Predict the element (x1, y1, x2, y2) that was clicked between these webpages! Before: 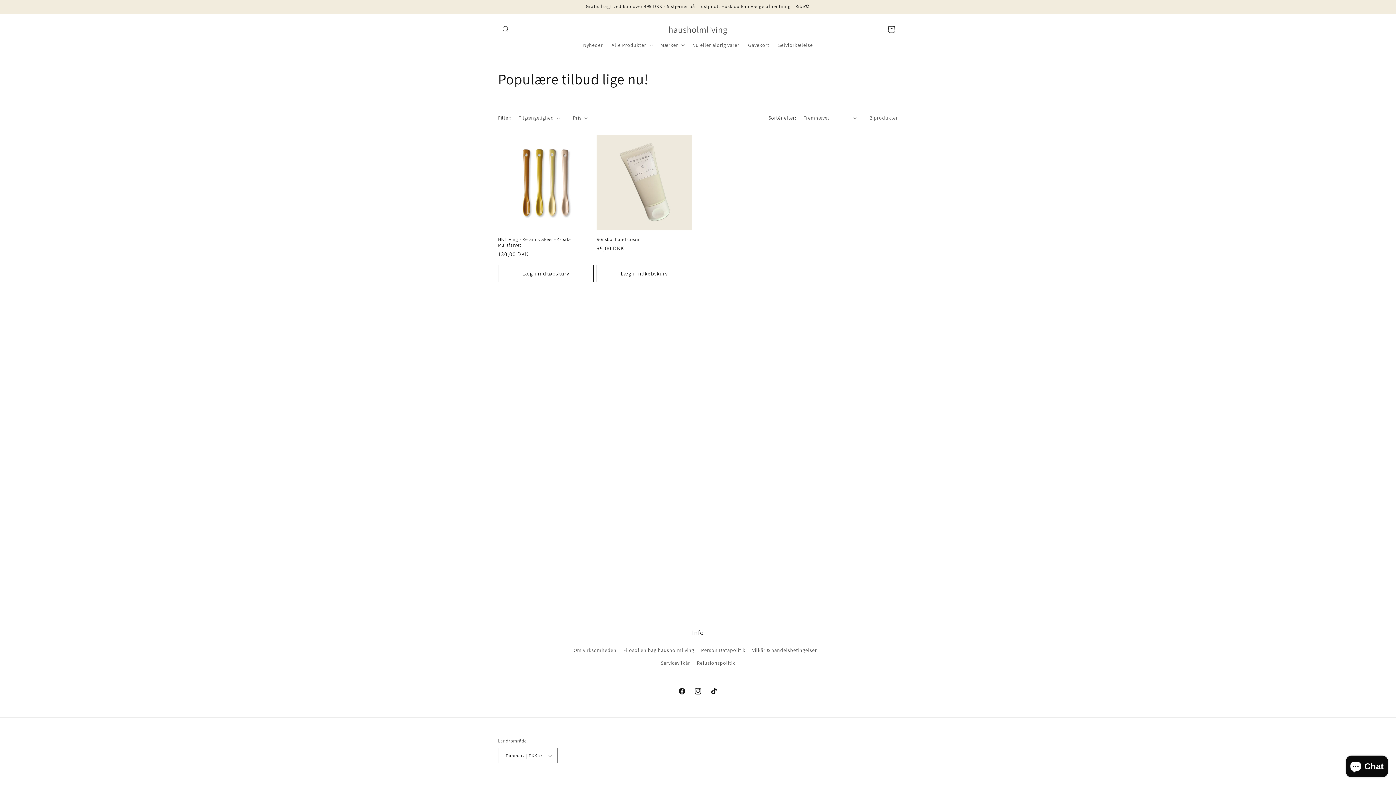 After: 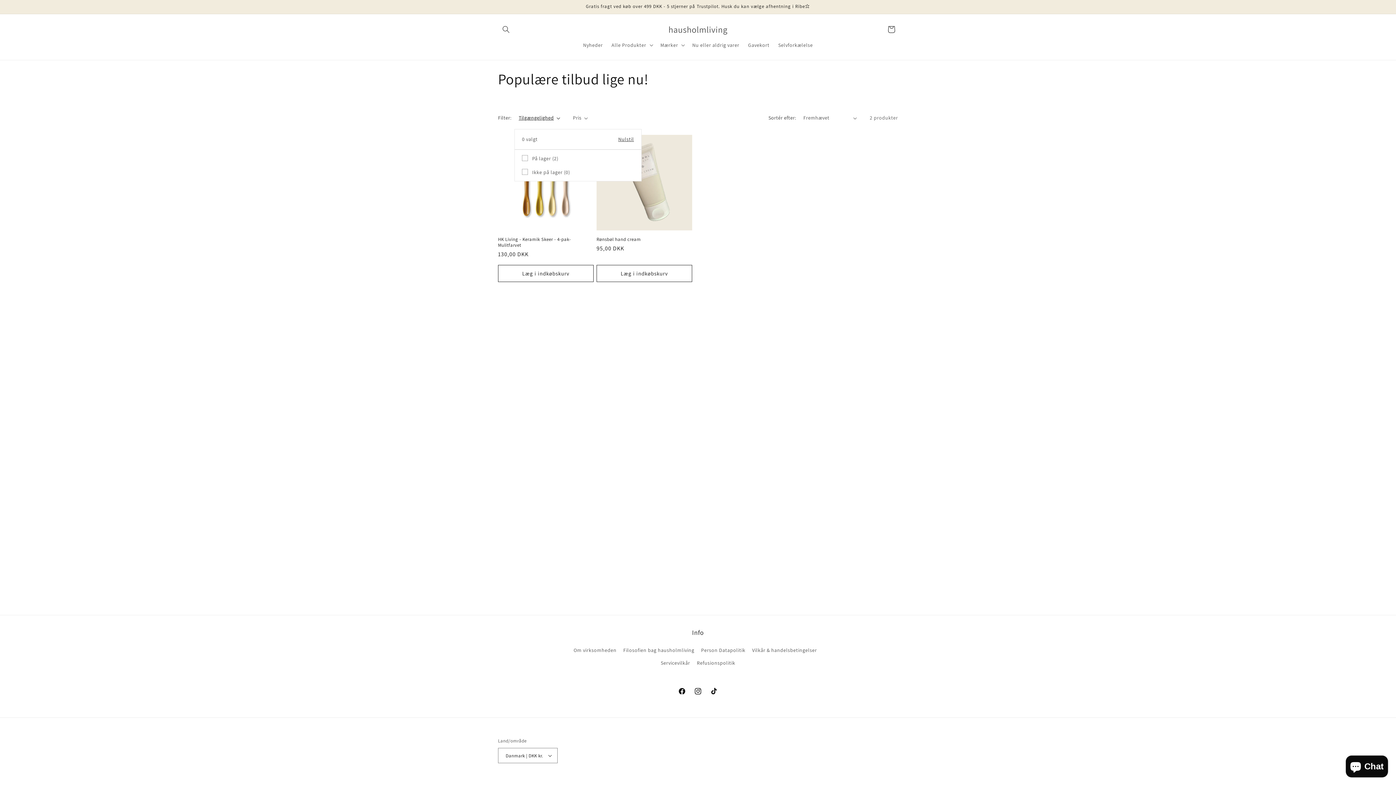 Action: label: Tilgængelighed (0 valgt) bbox: (518, 114, 560, 121)